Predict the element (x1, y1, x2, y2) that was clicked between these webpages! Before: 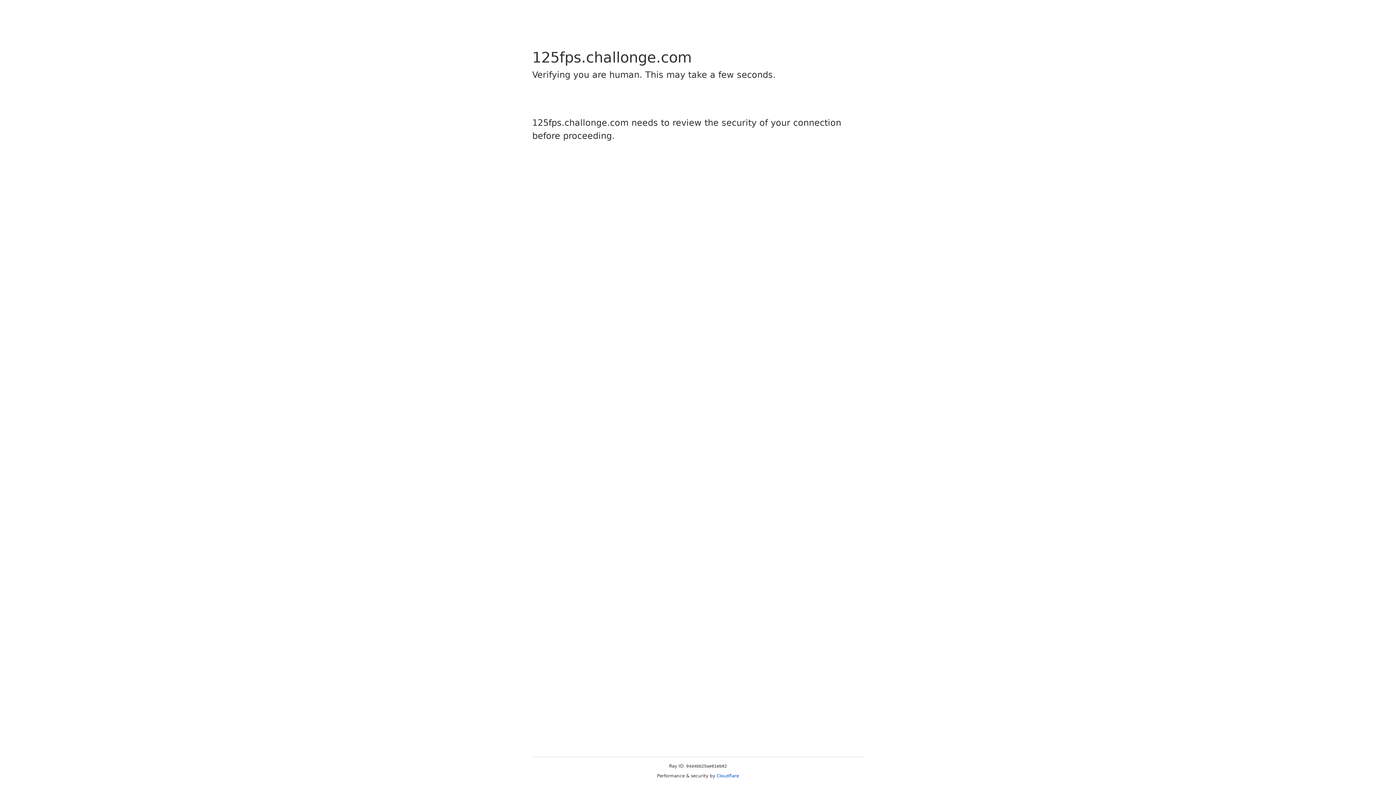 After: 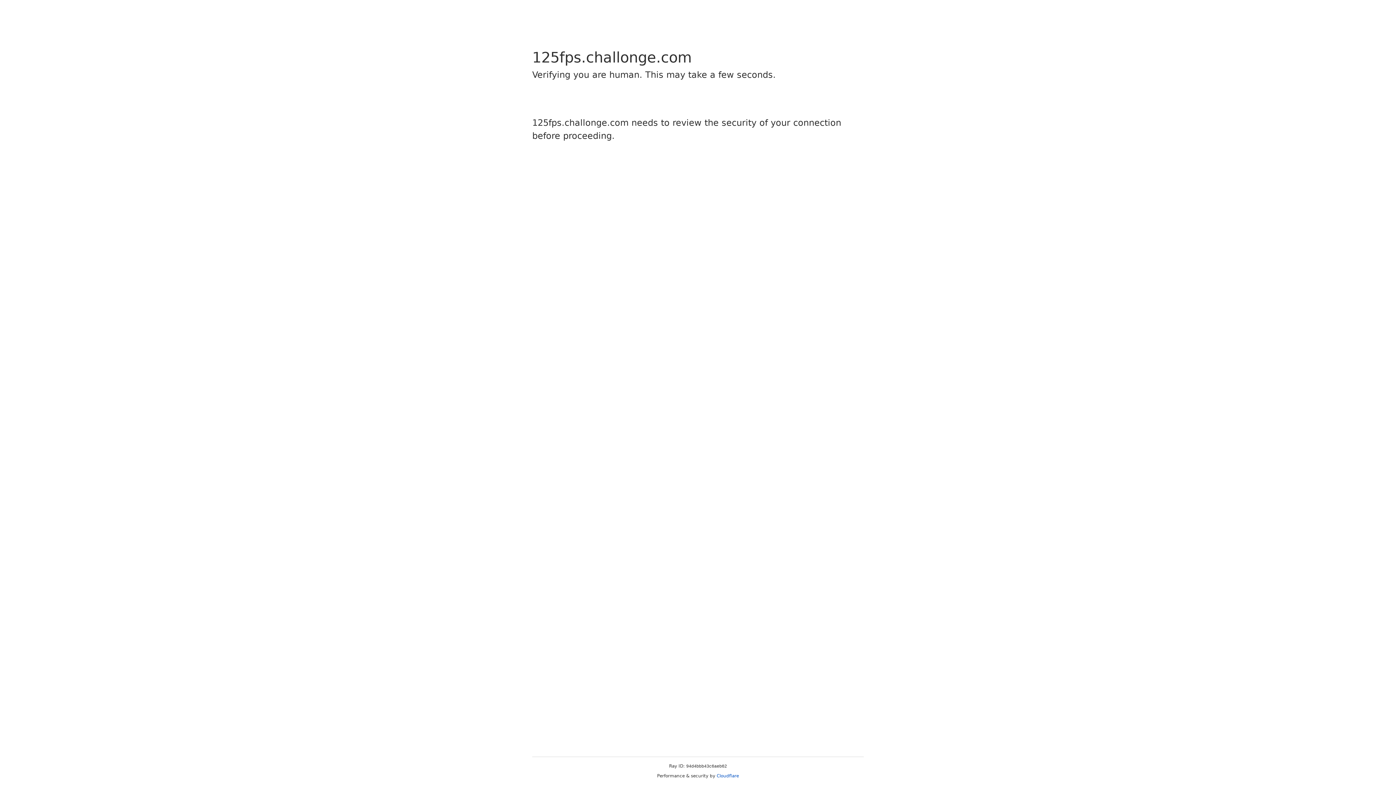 Action: bbox: (716, 773, 739, 778) label: Cloudflare